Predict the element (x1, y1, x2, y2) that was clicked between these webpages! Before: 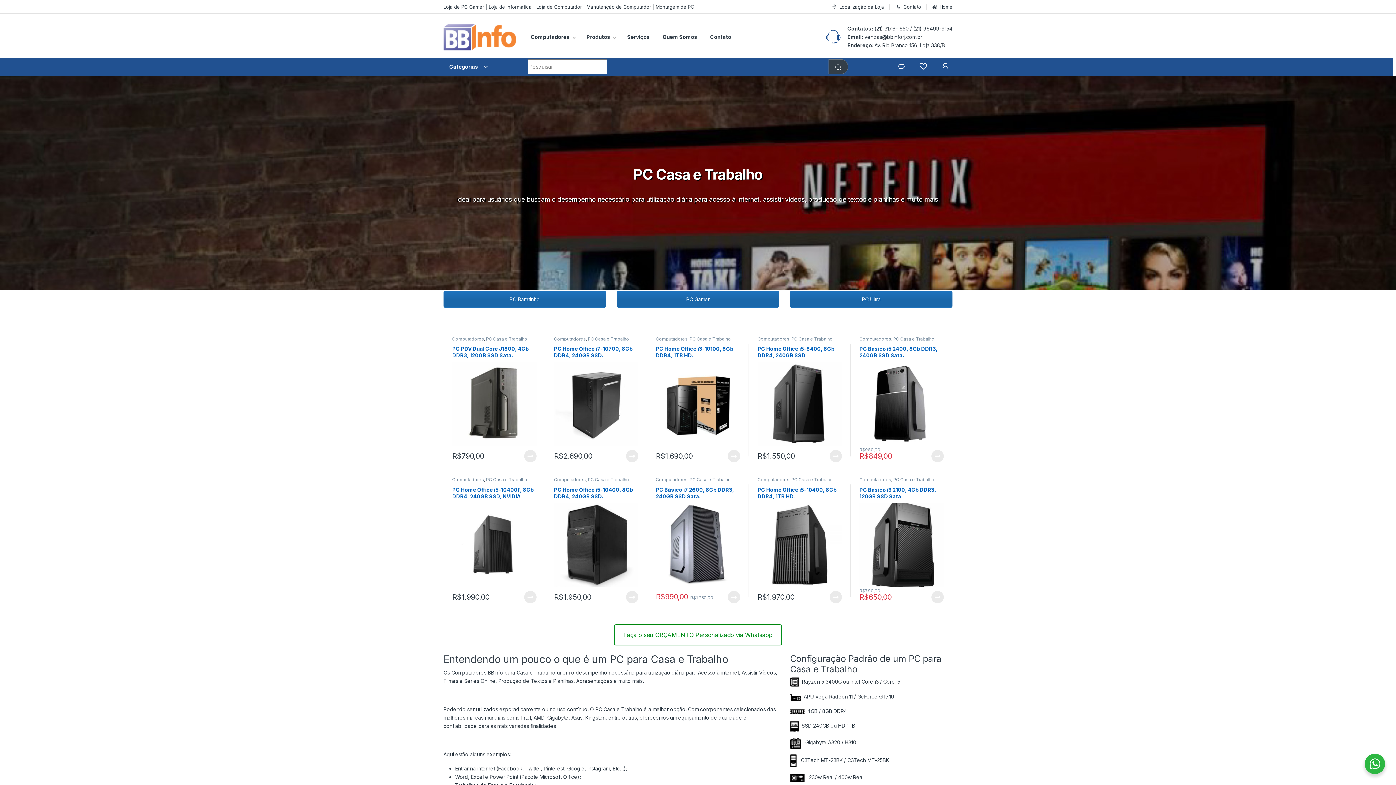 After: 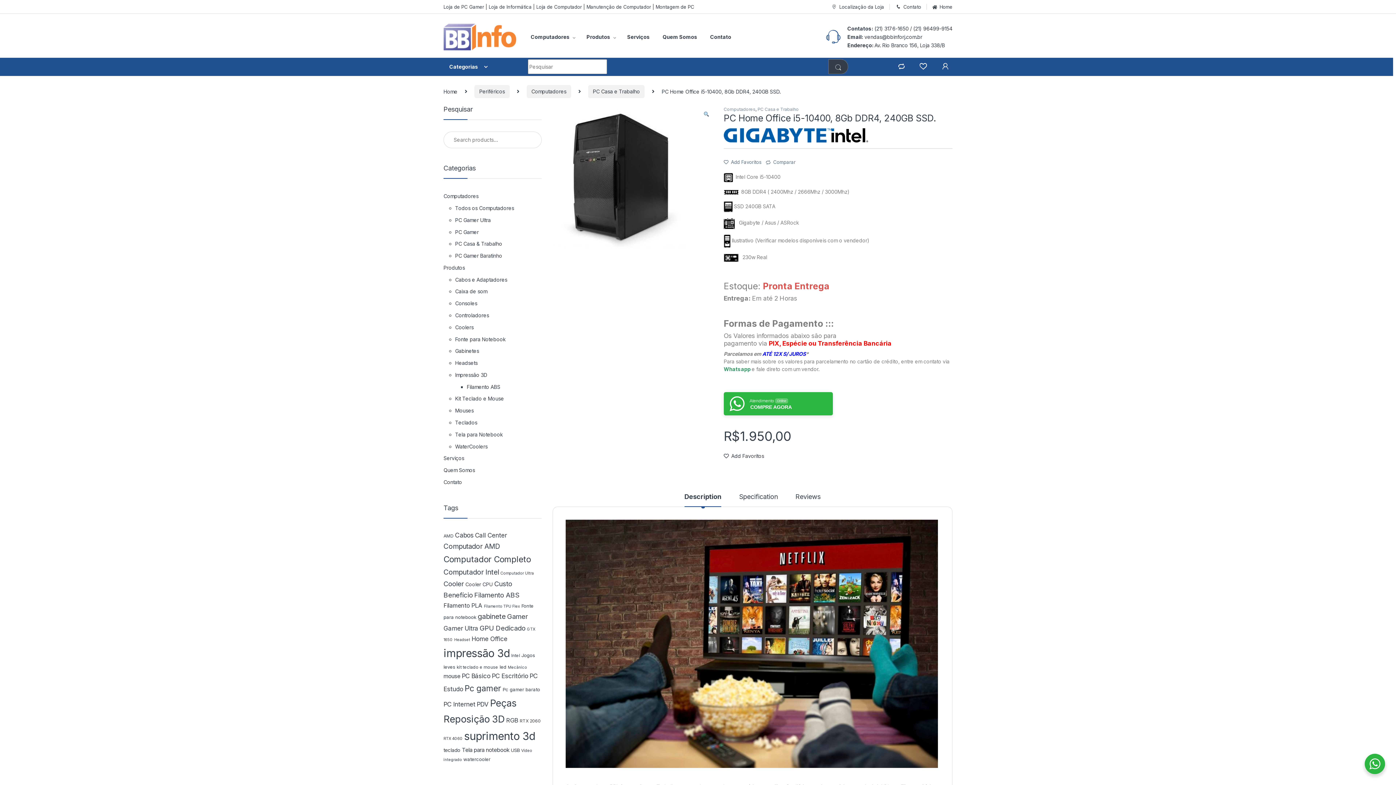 Action: bbox: (626, 591, 638, 603) label: View Product